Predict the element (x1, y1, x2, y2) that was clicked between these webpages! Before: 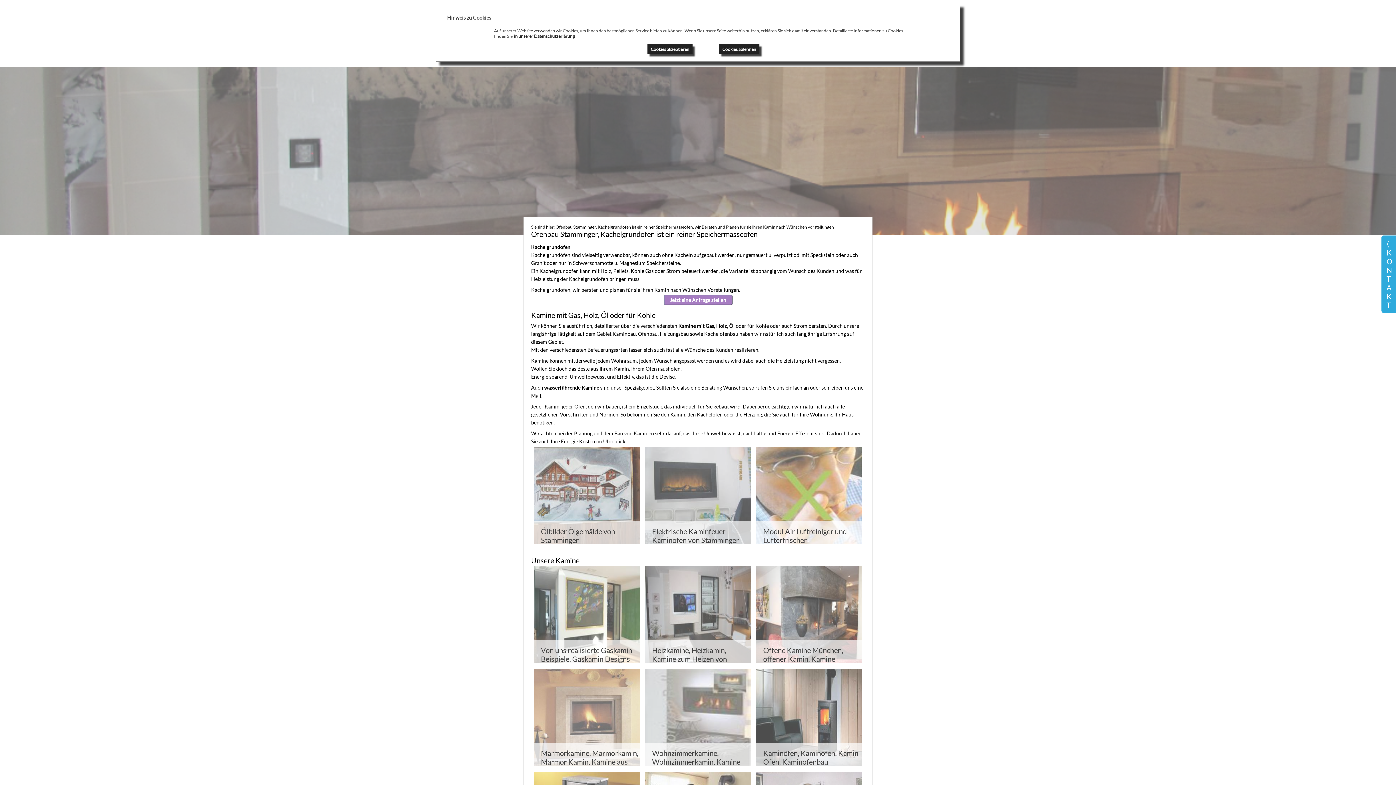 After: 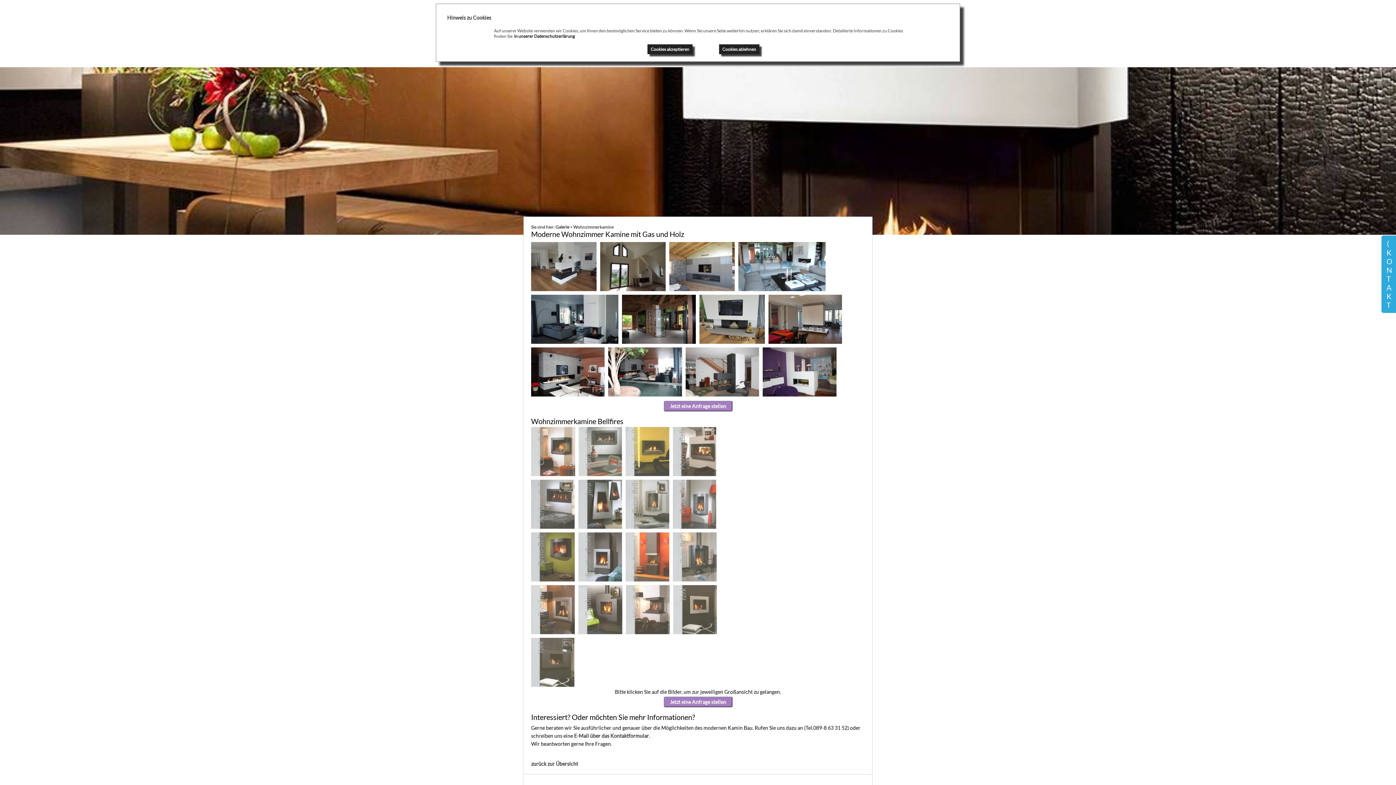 Action: label: Wohnzimmerkamine, Wohnzimmerkamin, Kamine für das Wohnzimmer bbox: (642, 669, 753, 766)